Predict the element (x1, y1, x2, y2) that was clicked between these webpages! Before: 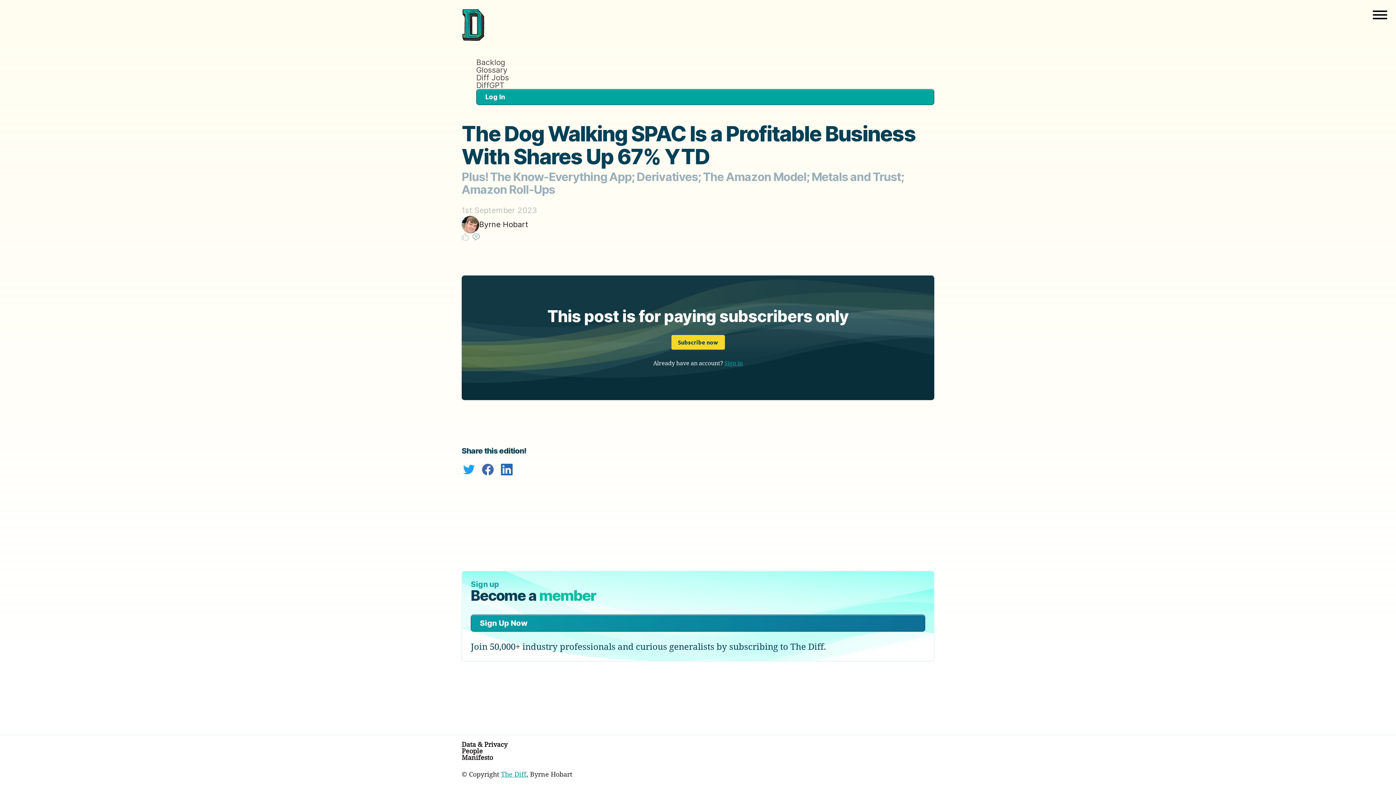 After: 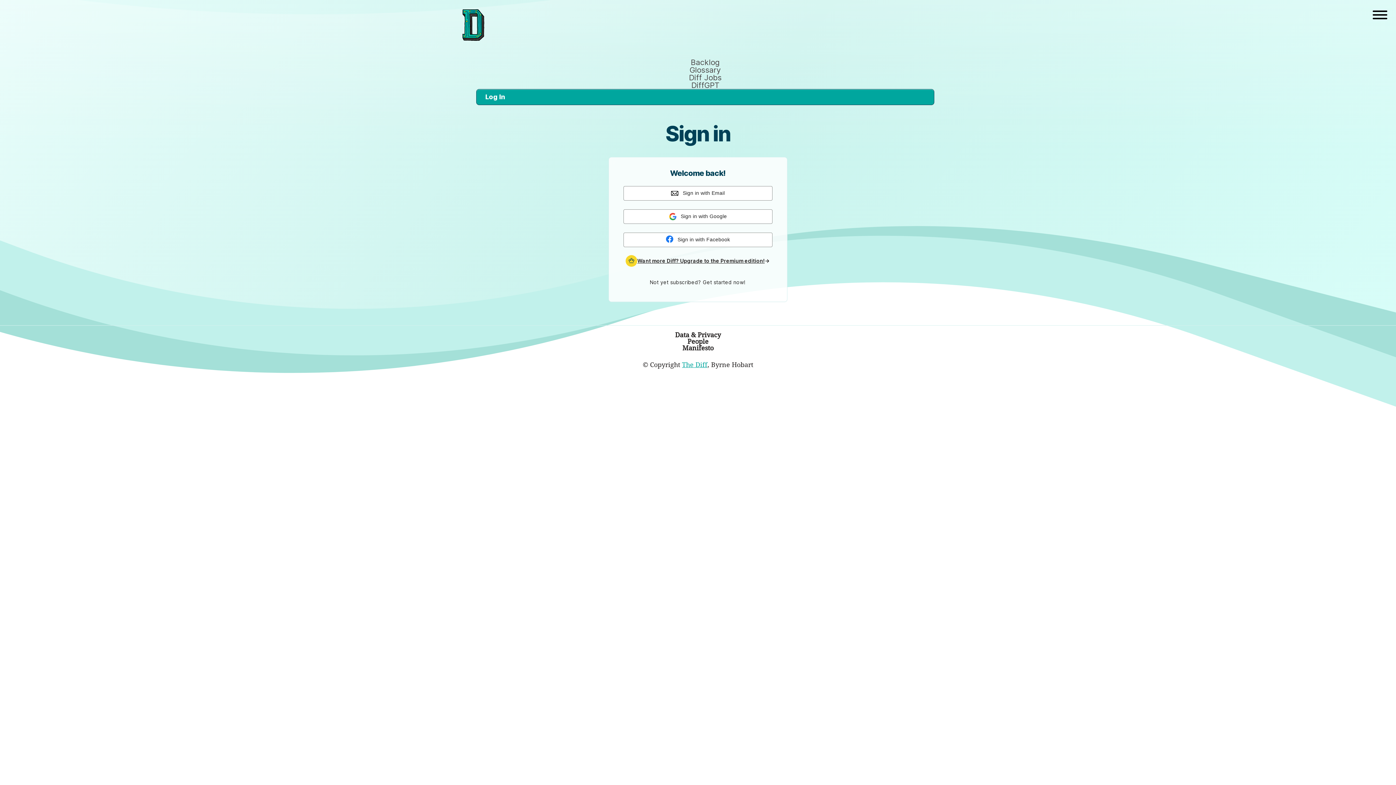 Action: bbox: (476, 88, 934, 104) label: Log In